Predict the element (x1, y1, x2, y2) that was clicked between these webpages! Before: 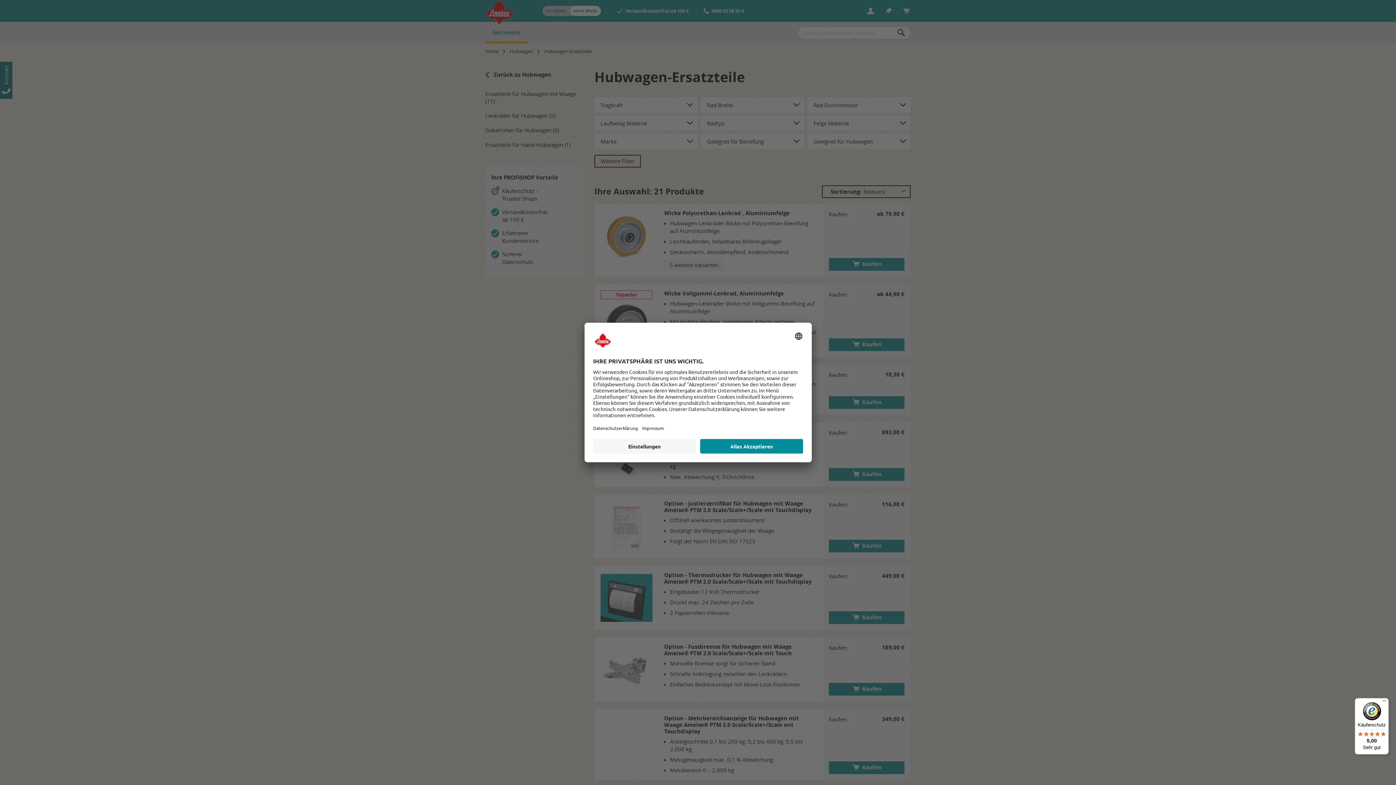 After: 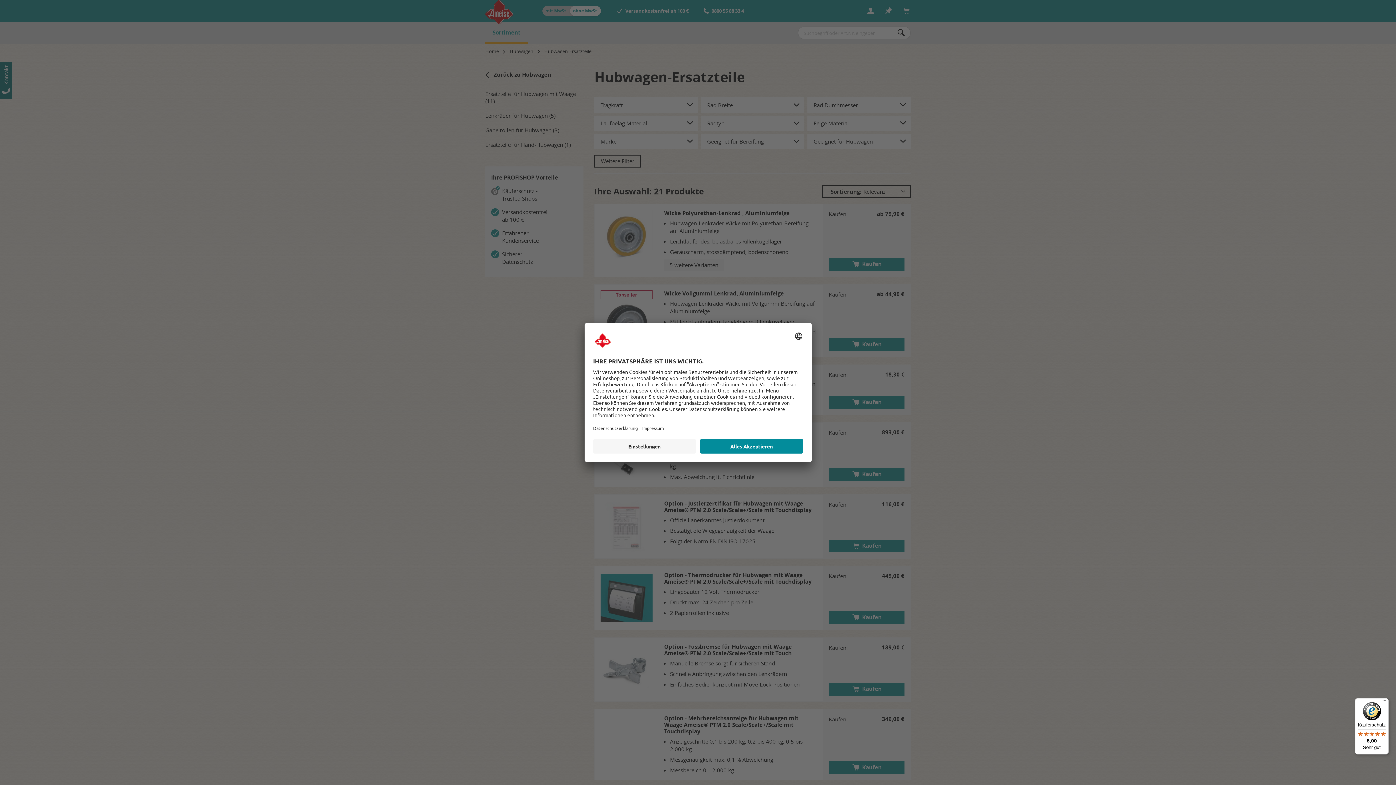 Action: label: Käuferschutz

5,00

Sehr gut bbox: (1355, 698, 1389, 754)